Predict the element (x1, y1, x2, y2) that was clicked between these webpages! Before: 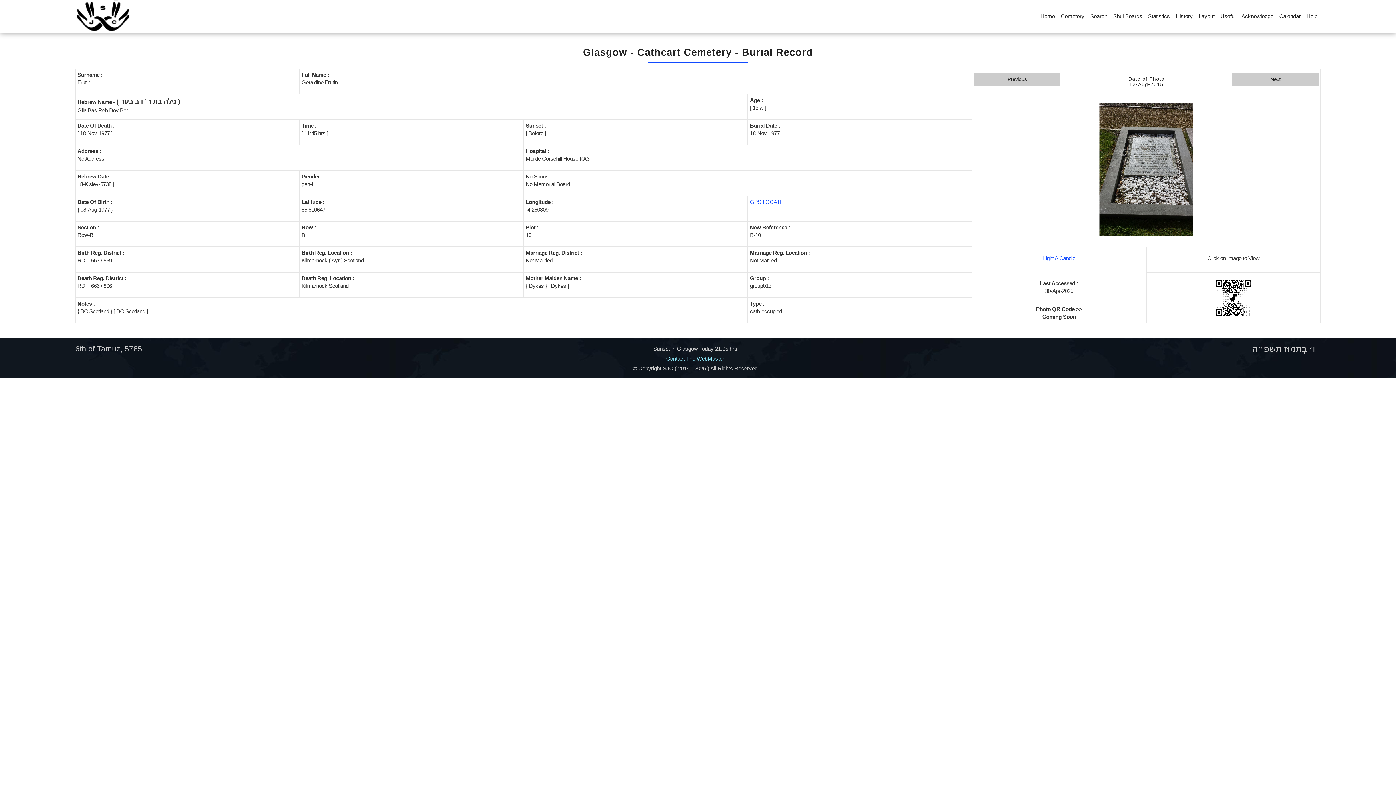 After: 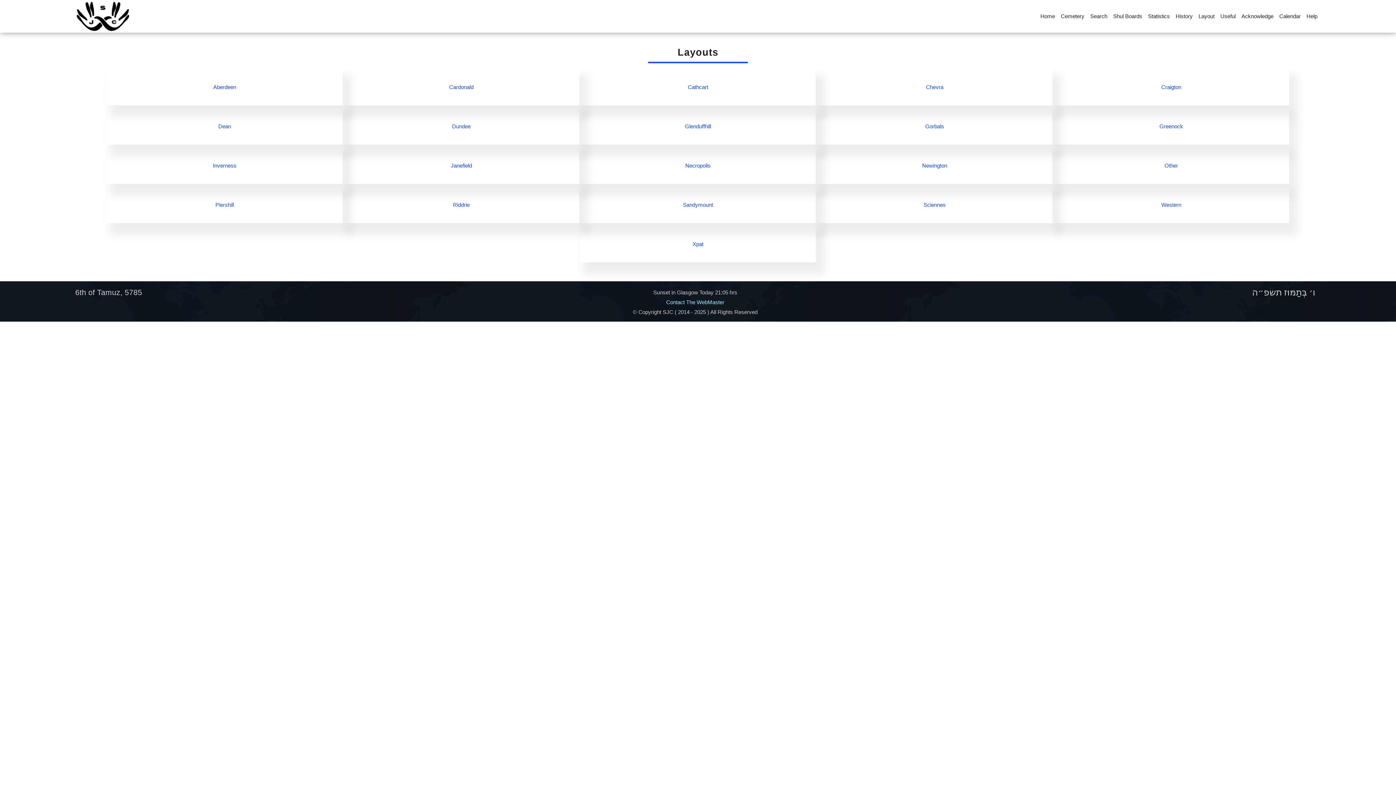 Action: label: Layout bbox: (1196, 0, 1217, 32)